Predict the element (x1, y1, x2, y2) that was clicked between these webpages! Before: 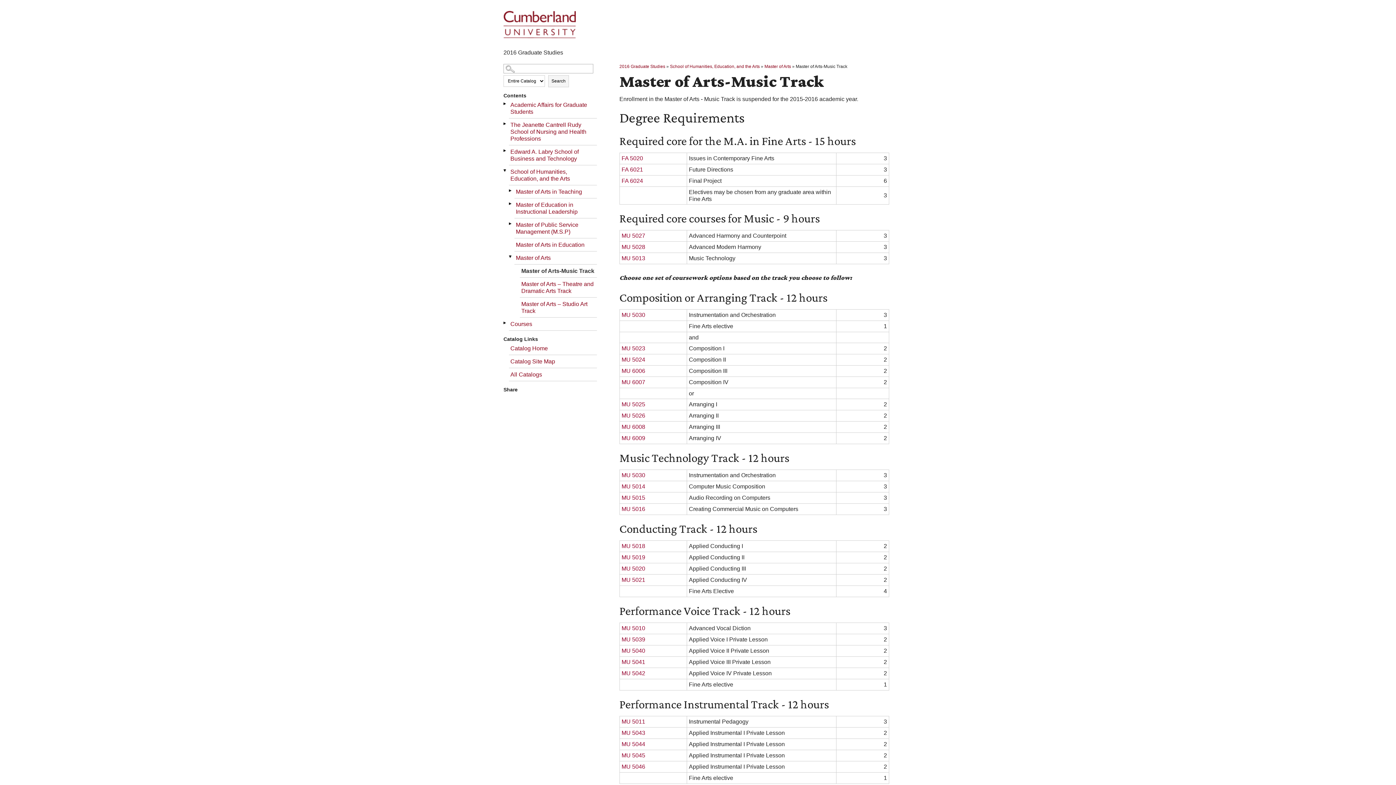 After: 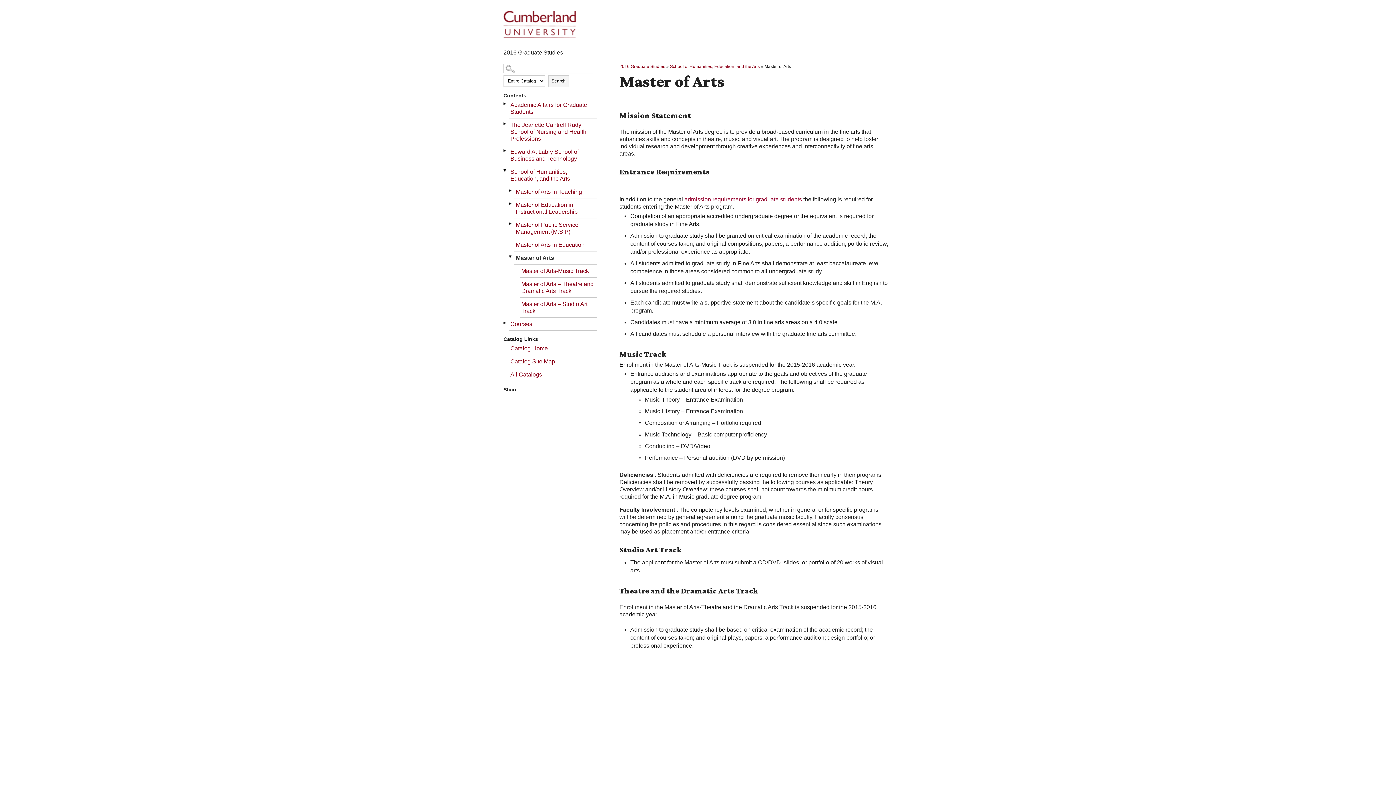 Action: label: Master of Arts bbox: (764, 64, 791, 69)